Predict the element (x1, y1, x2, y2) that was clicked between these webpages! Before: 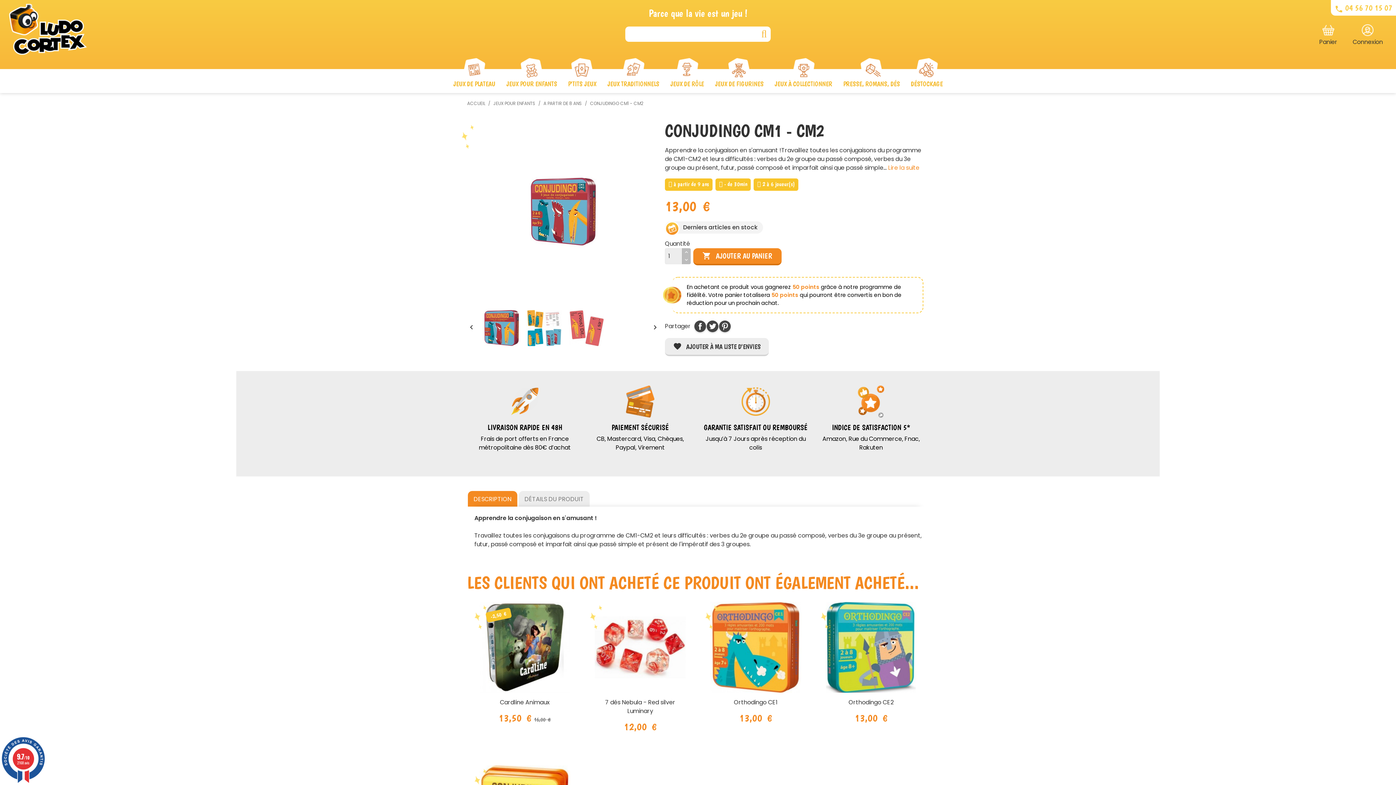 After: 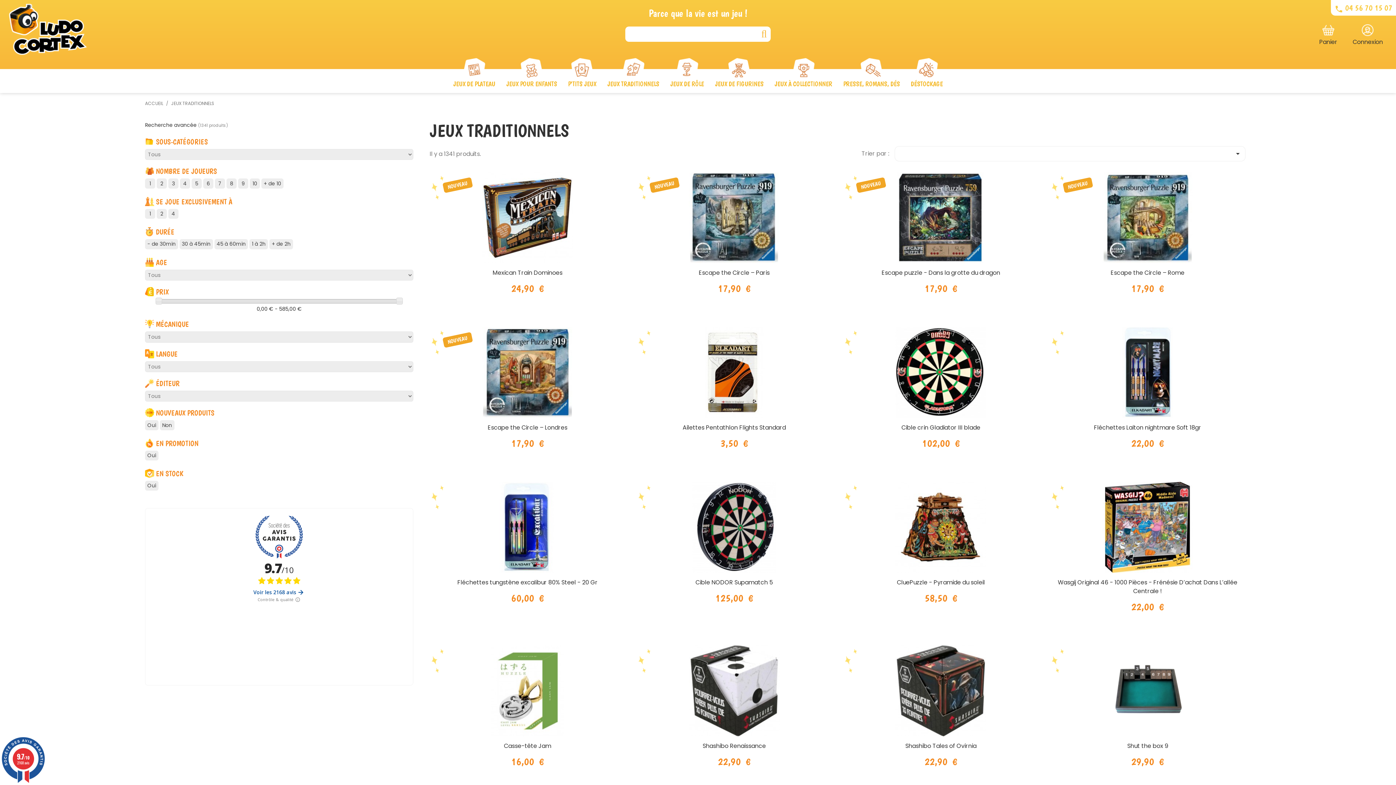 Action: bbox: (602, 58, 664, 93) label: JEUX TRADITIONNELS